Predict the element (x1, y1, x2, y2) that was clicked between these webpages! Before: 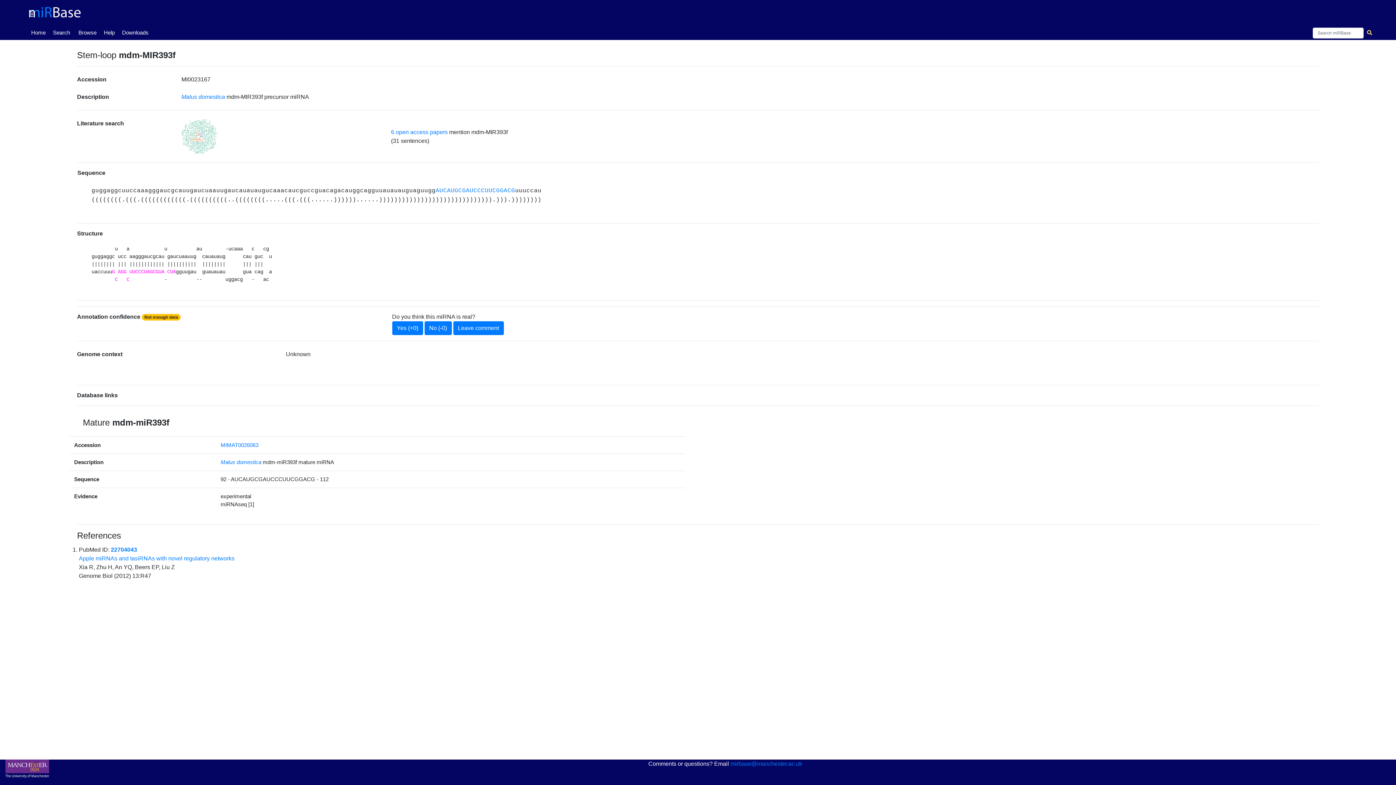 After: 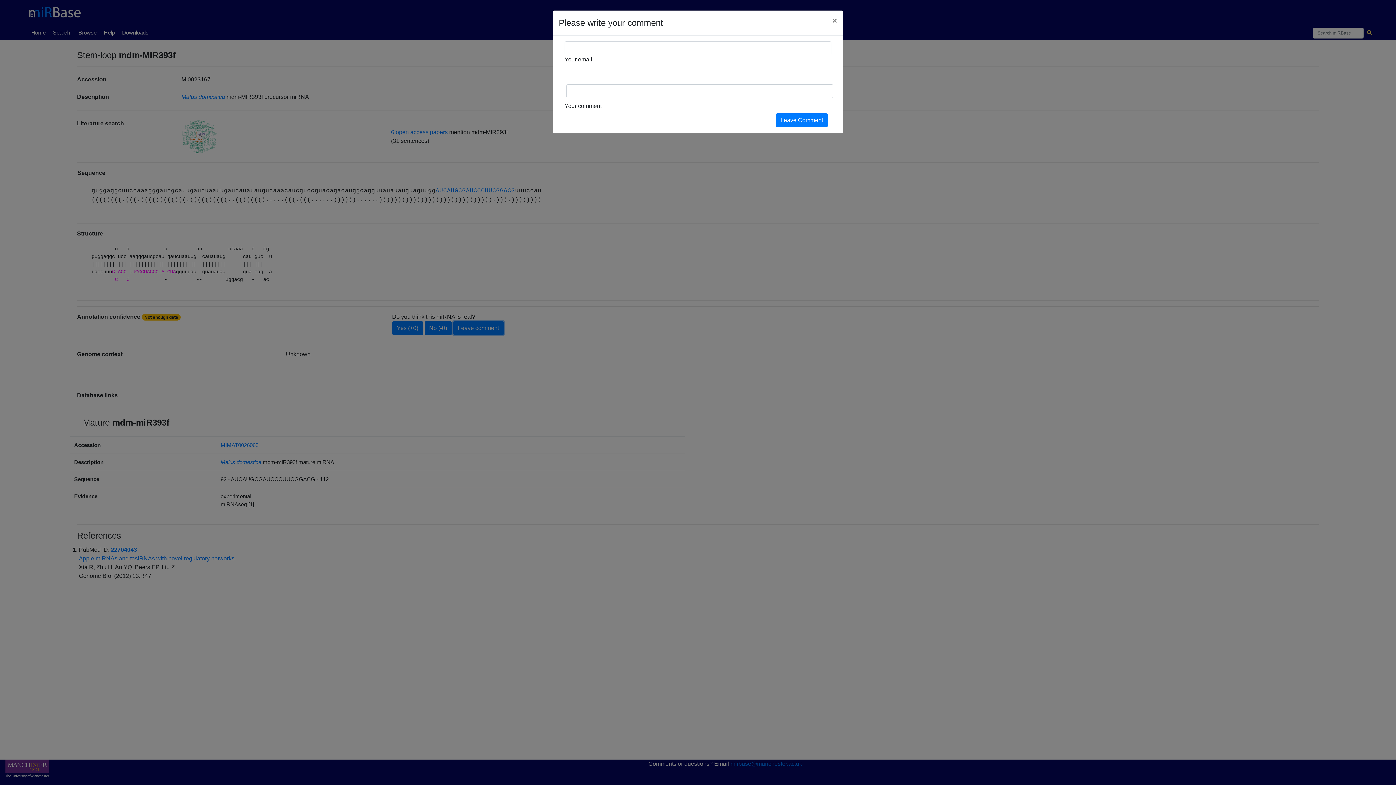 Action: label: Leave comment bbox: (453, 321, 503, 335)